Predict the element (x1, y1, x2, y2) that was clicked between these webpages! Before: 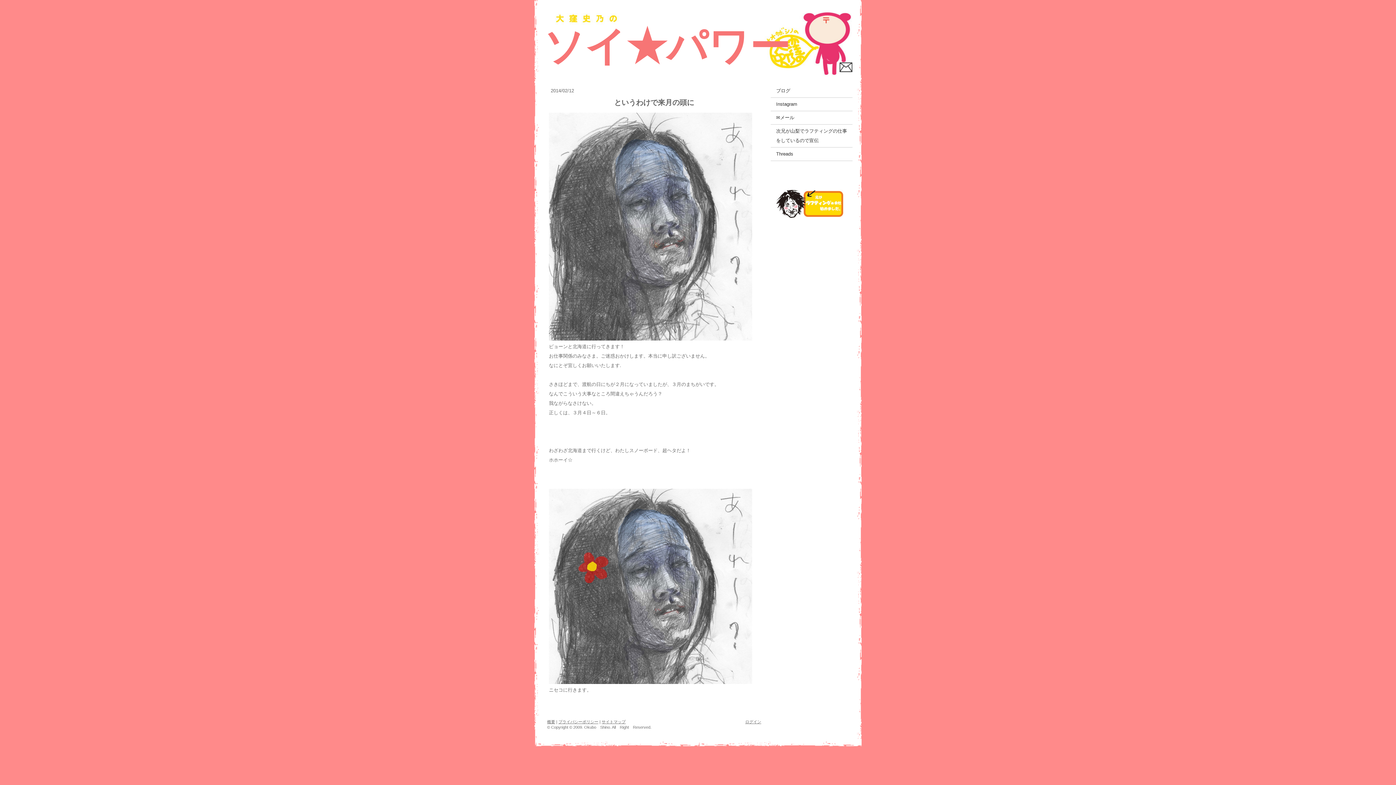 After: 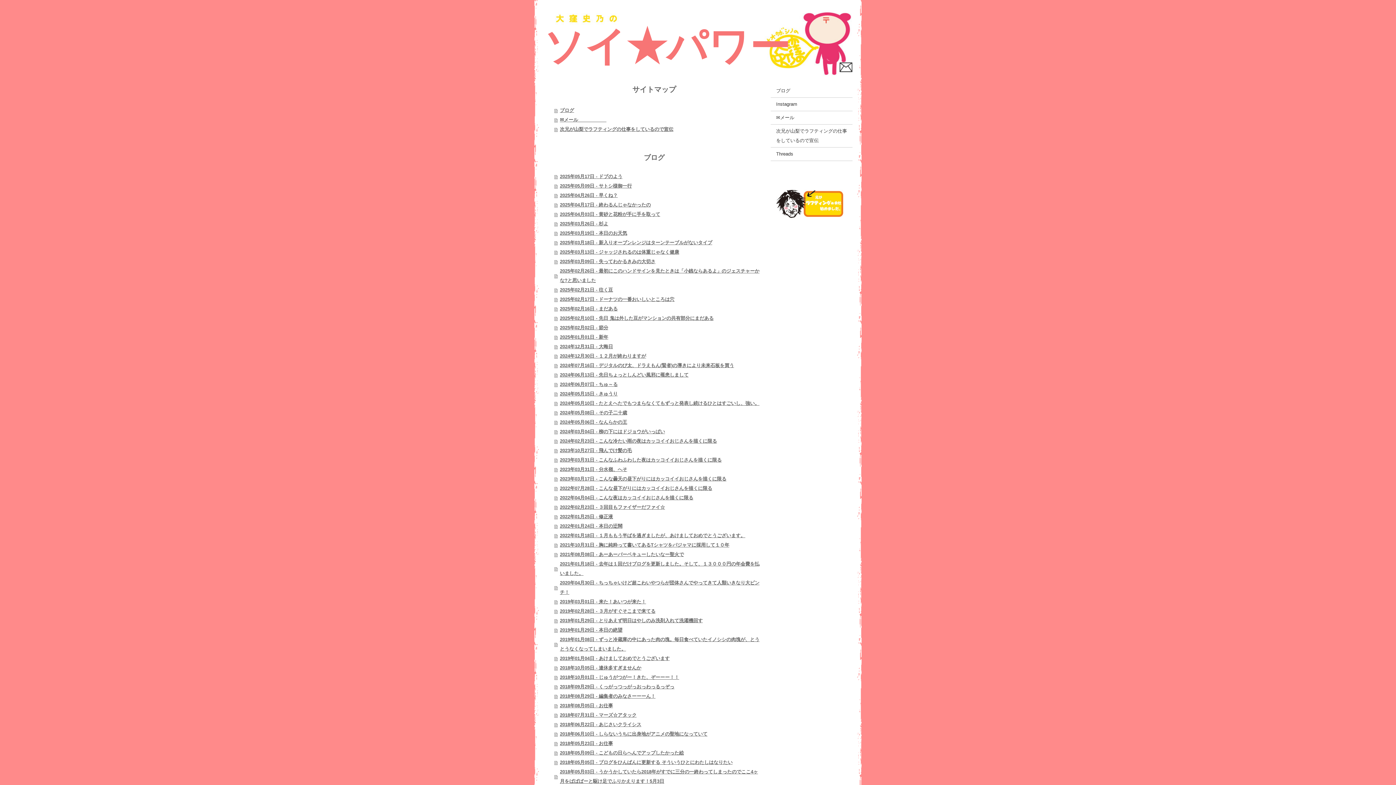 Action: label: サイトマップ bbox: (601, 720, 625, 724)